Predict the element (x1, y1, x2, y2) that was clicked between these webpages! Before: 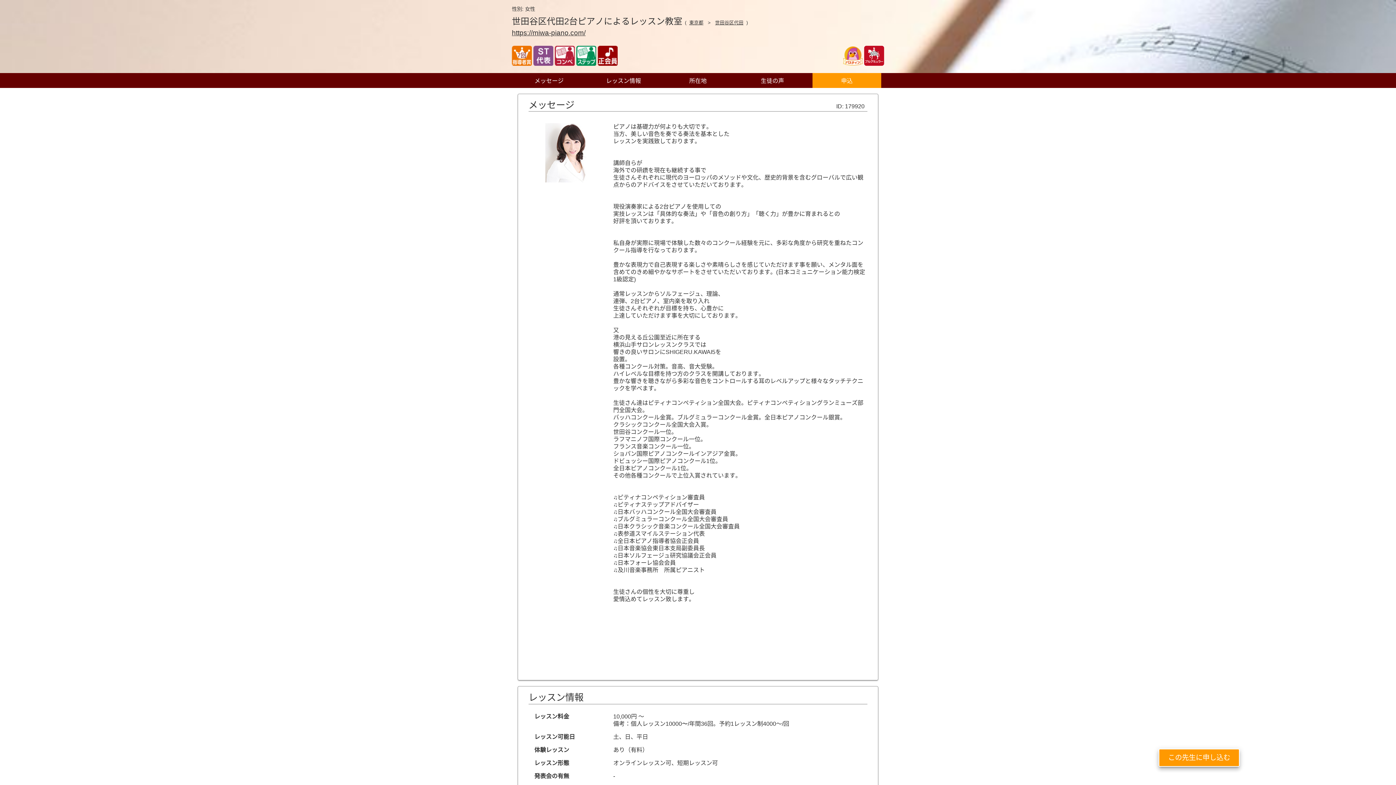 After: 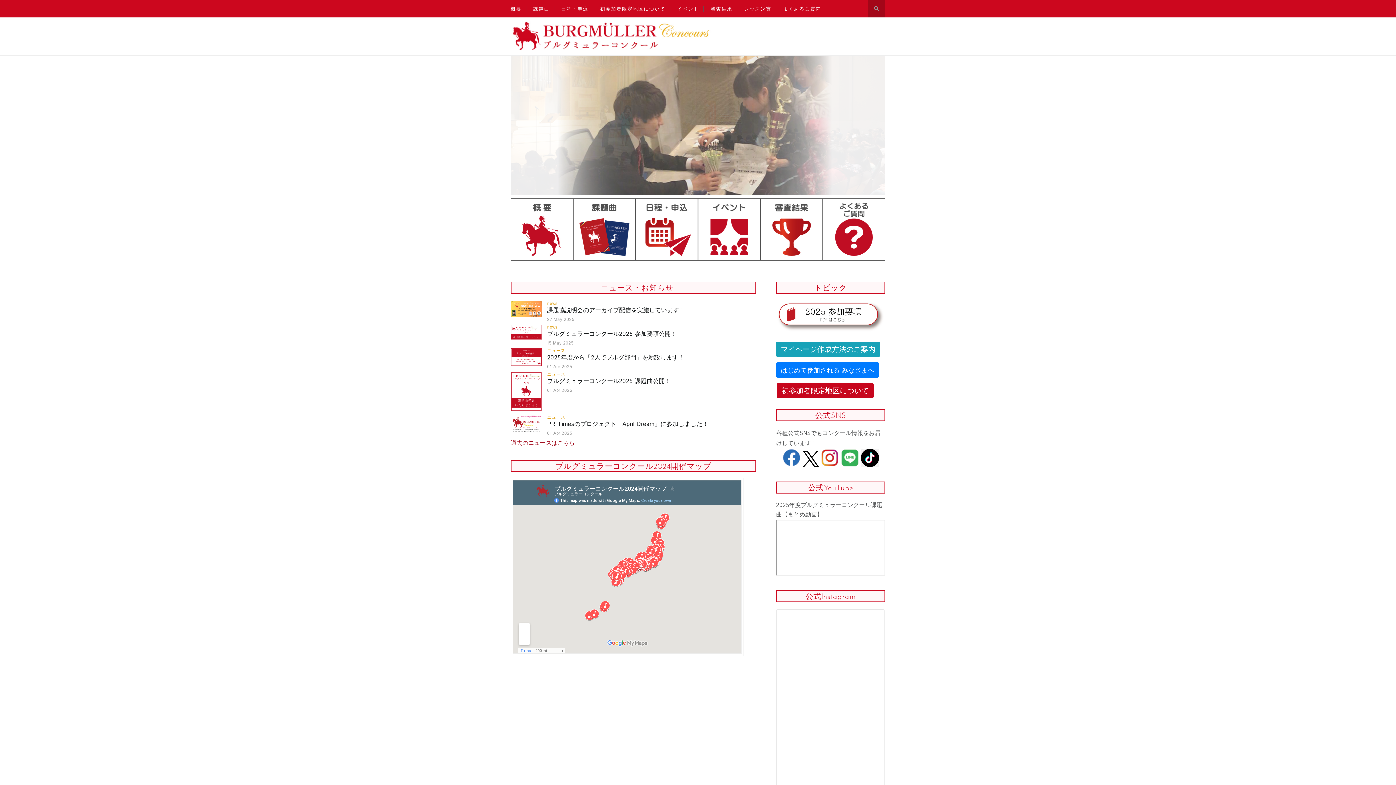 Action: bbox: (864, 60, 884, 66) label: 6回